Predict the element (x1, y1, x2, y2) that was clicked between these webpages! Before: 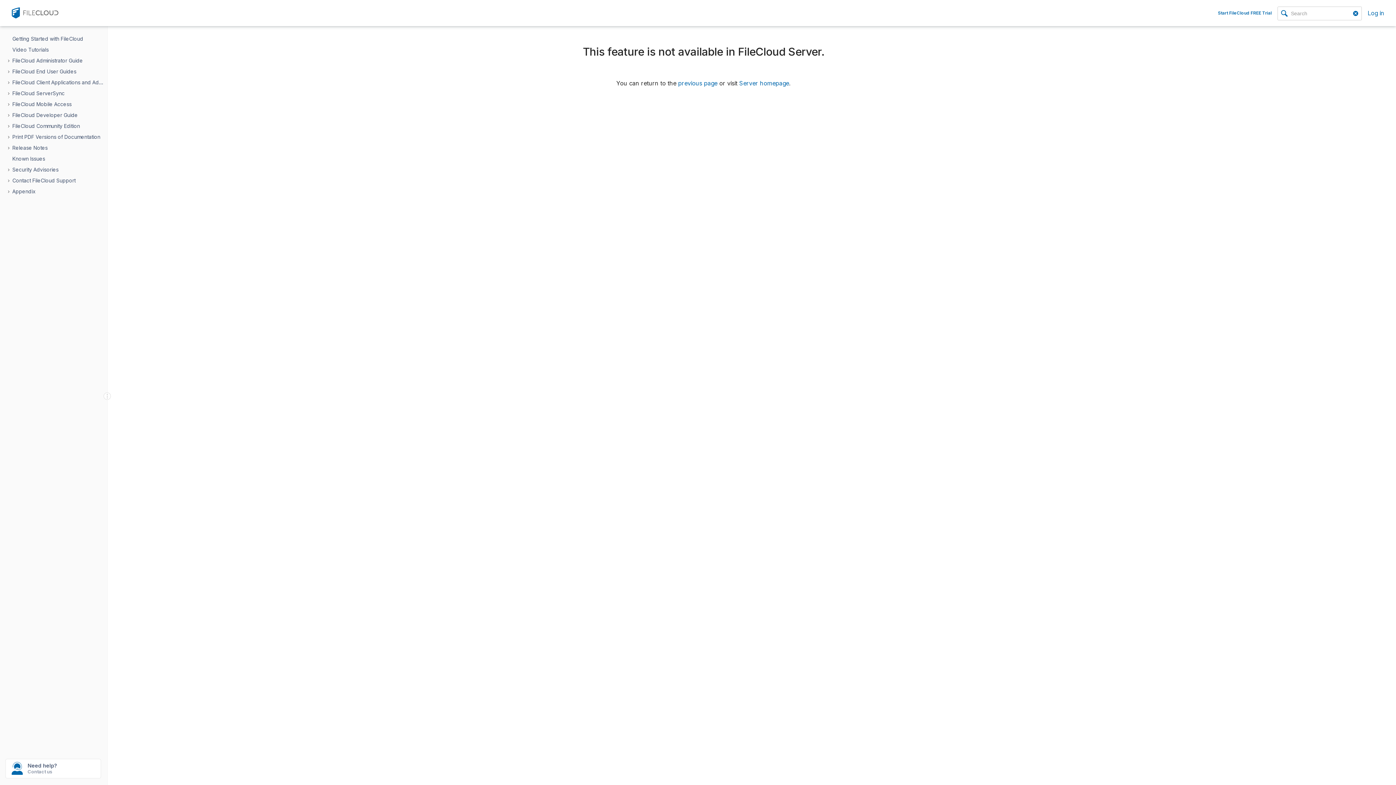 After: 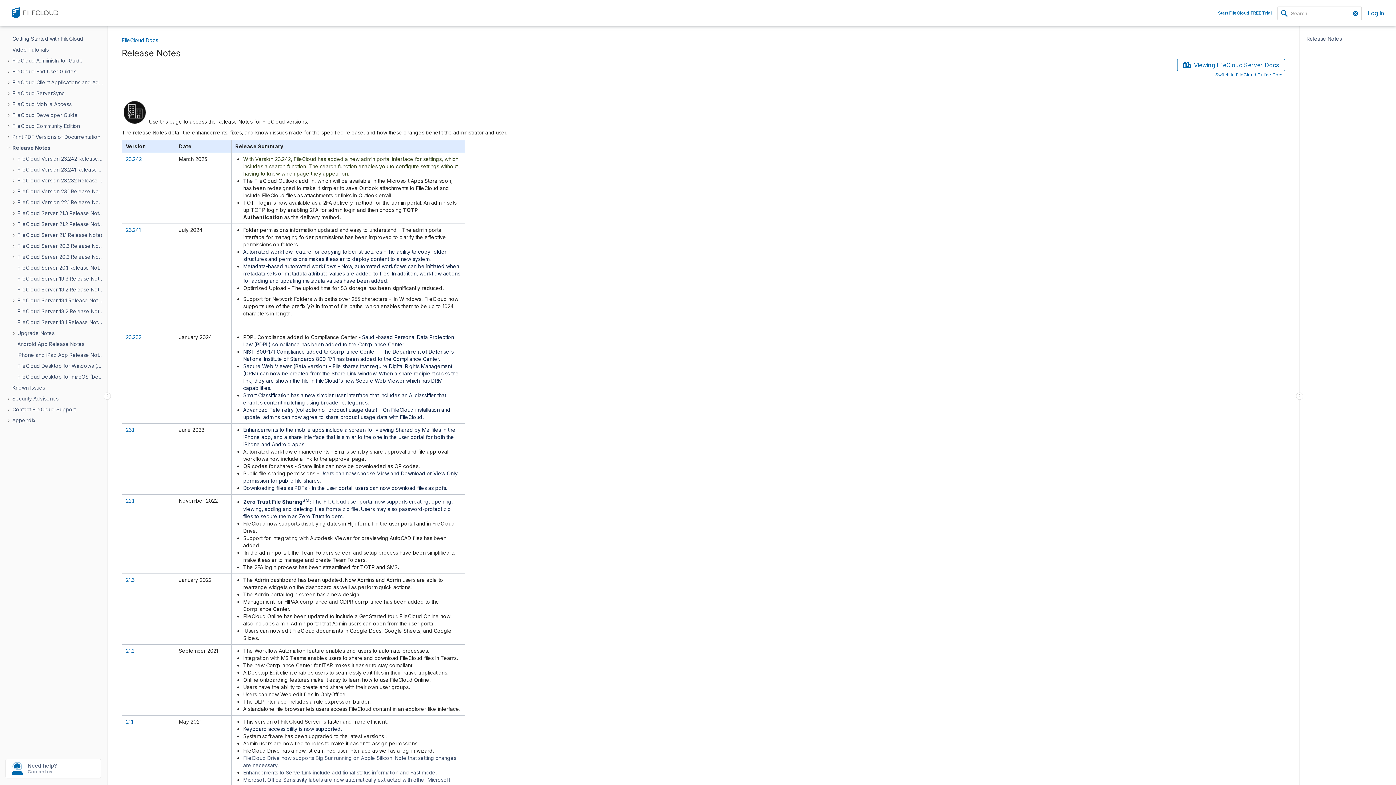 Action: bbox: (10, 142, 114, 153) label: Release Notes